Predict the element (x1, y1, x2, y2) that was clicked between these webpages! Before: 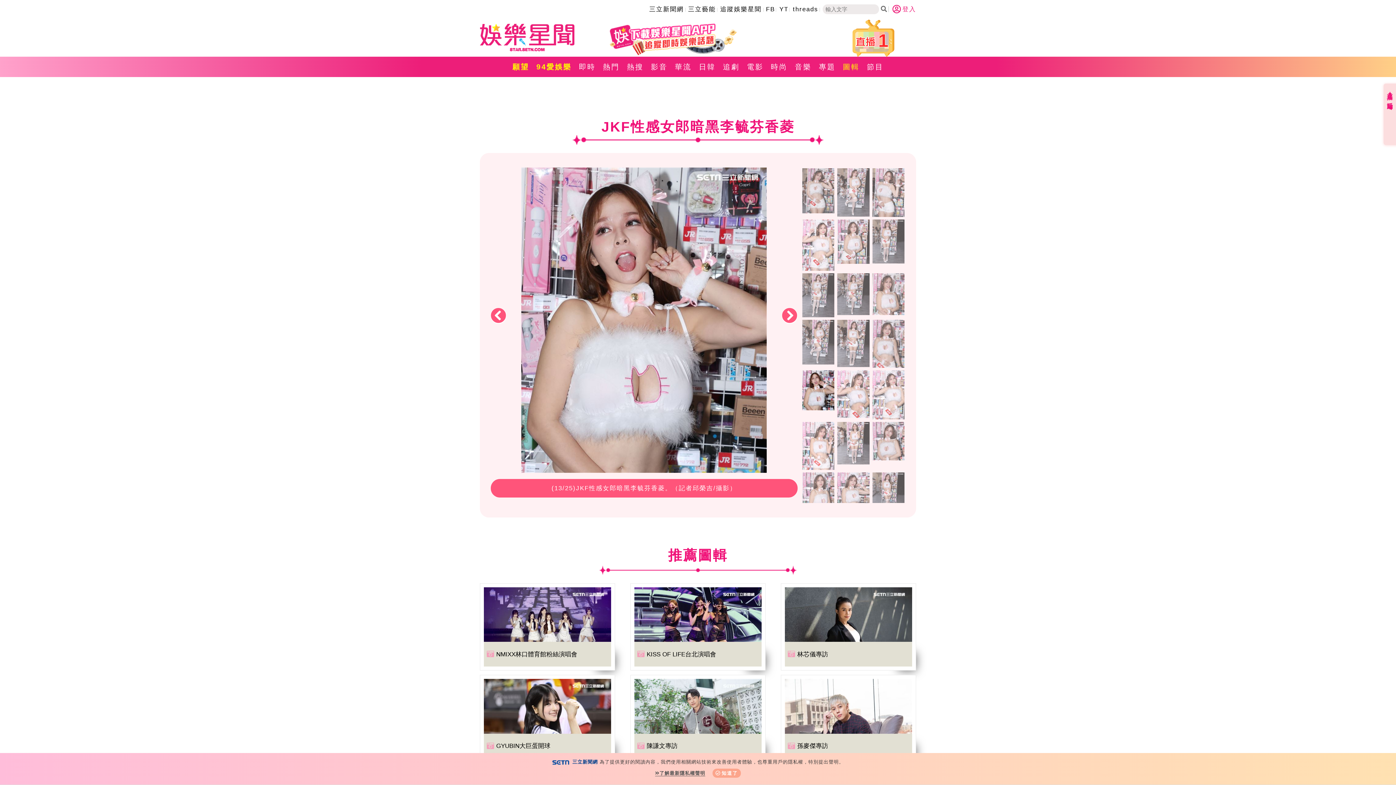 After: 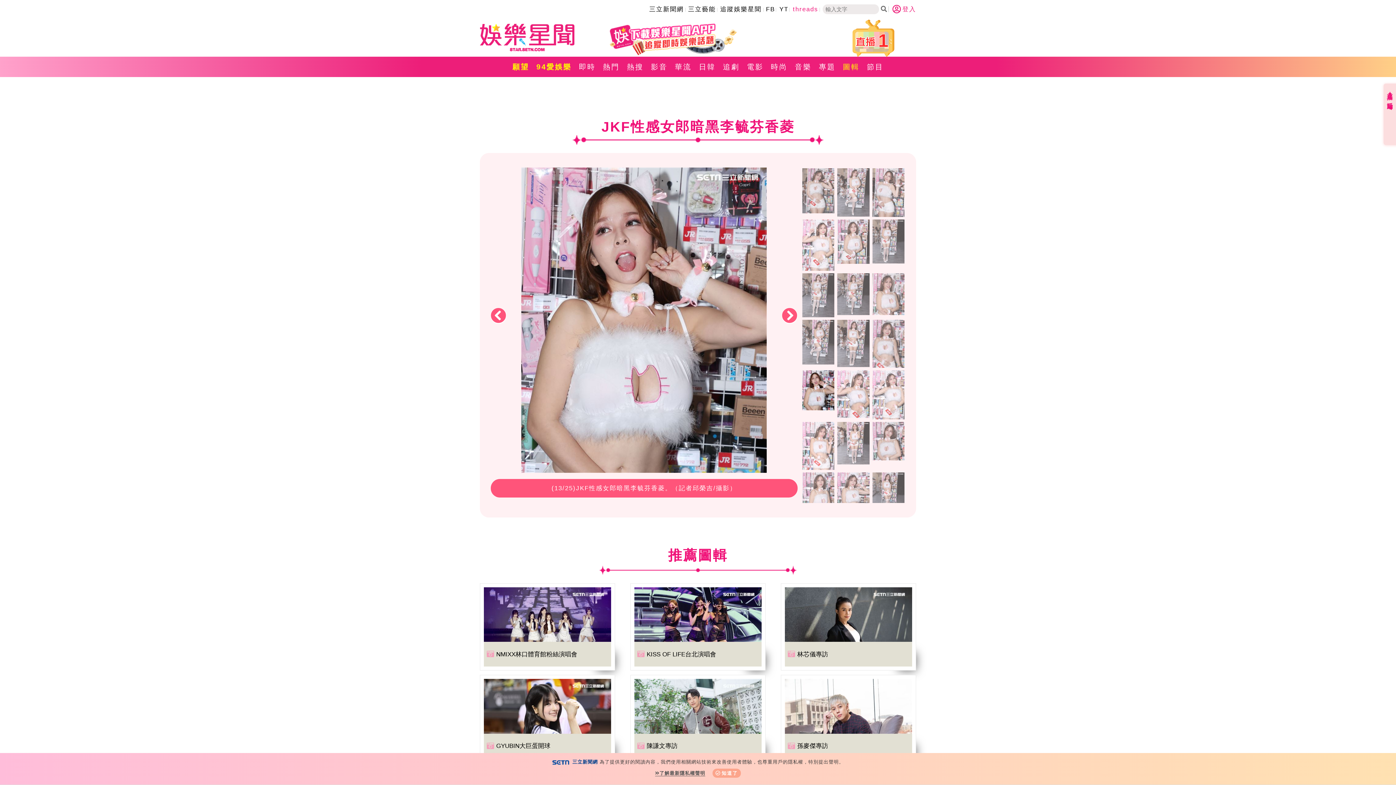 Action: label: threads bbox: (793, 5, 818, 12)